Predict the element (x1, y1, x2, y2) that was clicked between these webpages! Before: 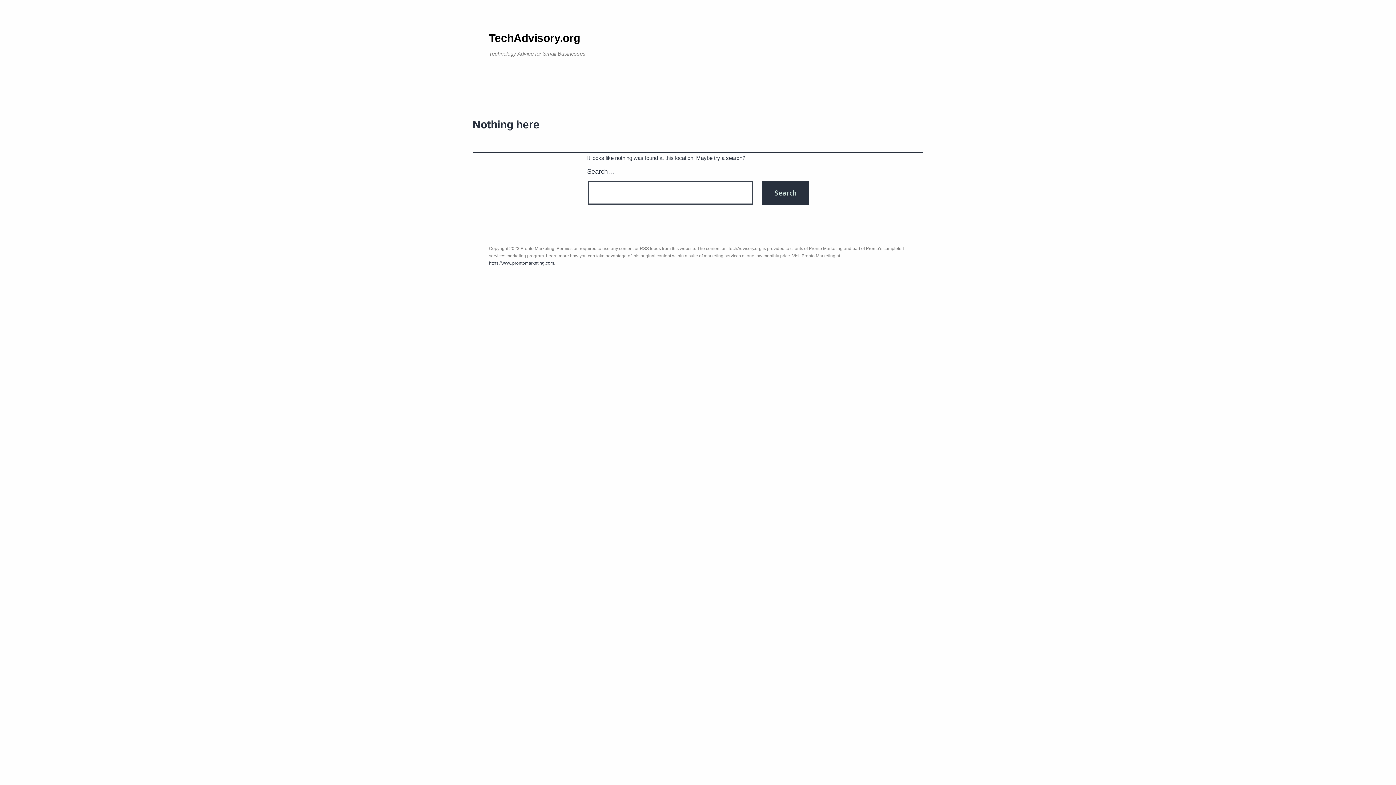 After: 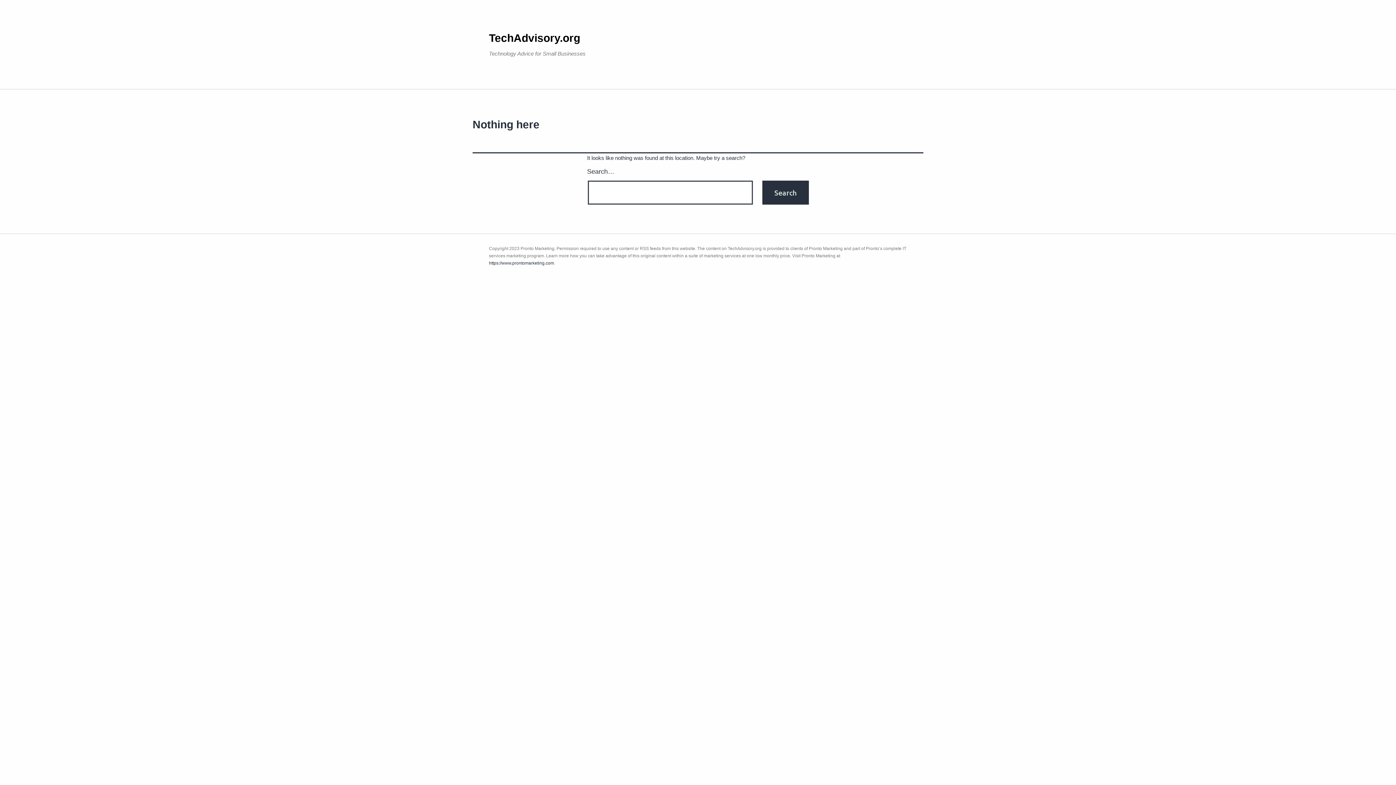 Action: bbox: (489, 260, 554, 265) label: https://www.prontomarketing.com